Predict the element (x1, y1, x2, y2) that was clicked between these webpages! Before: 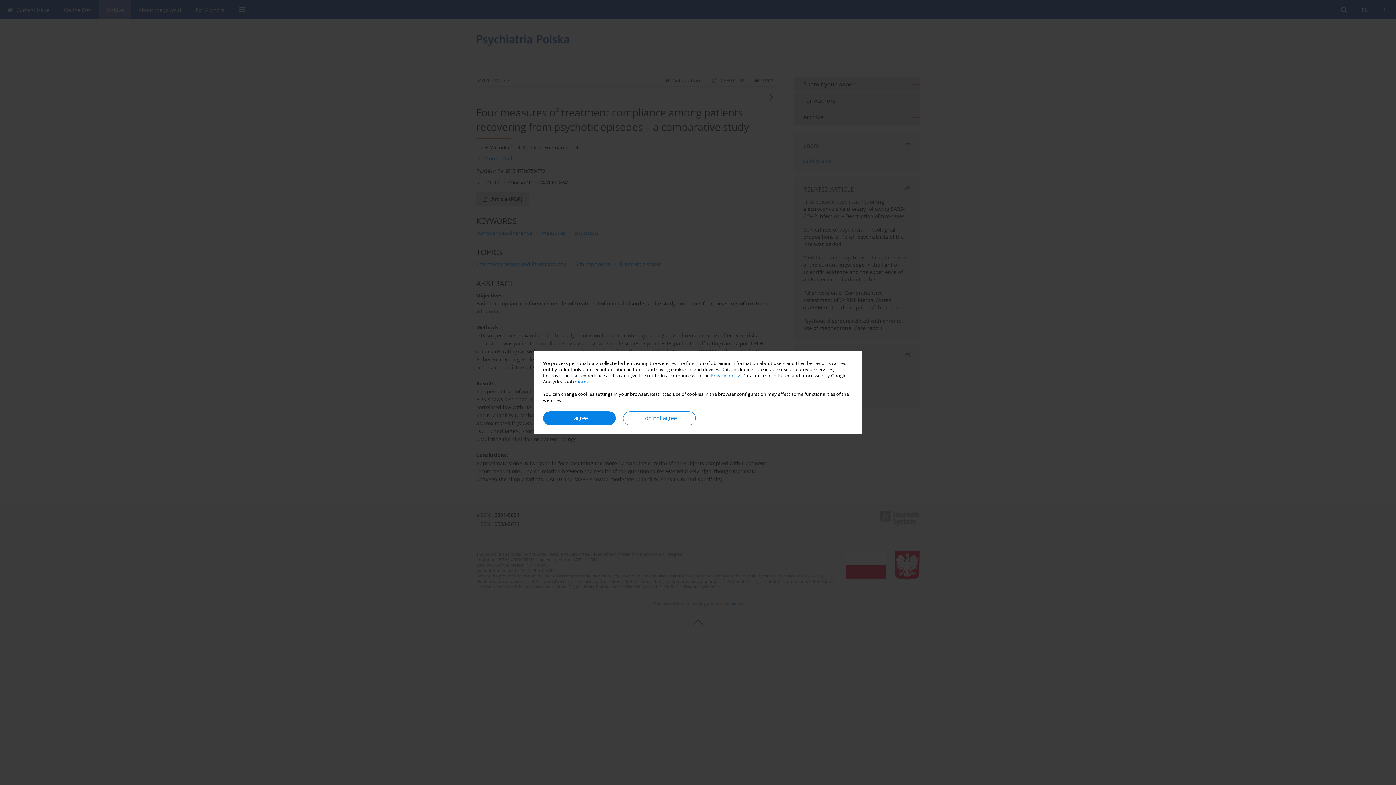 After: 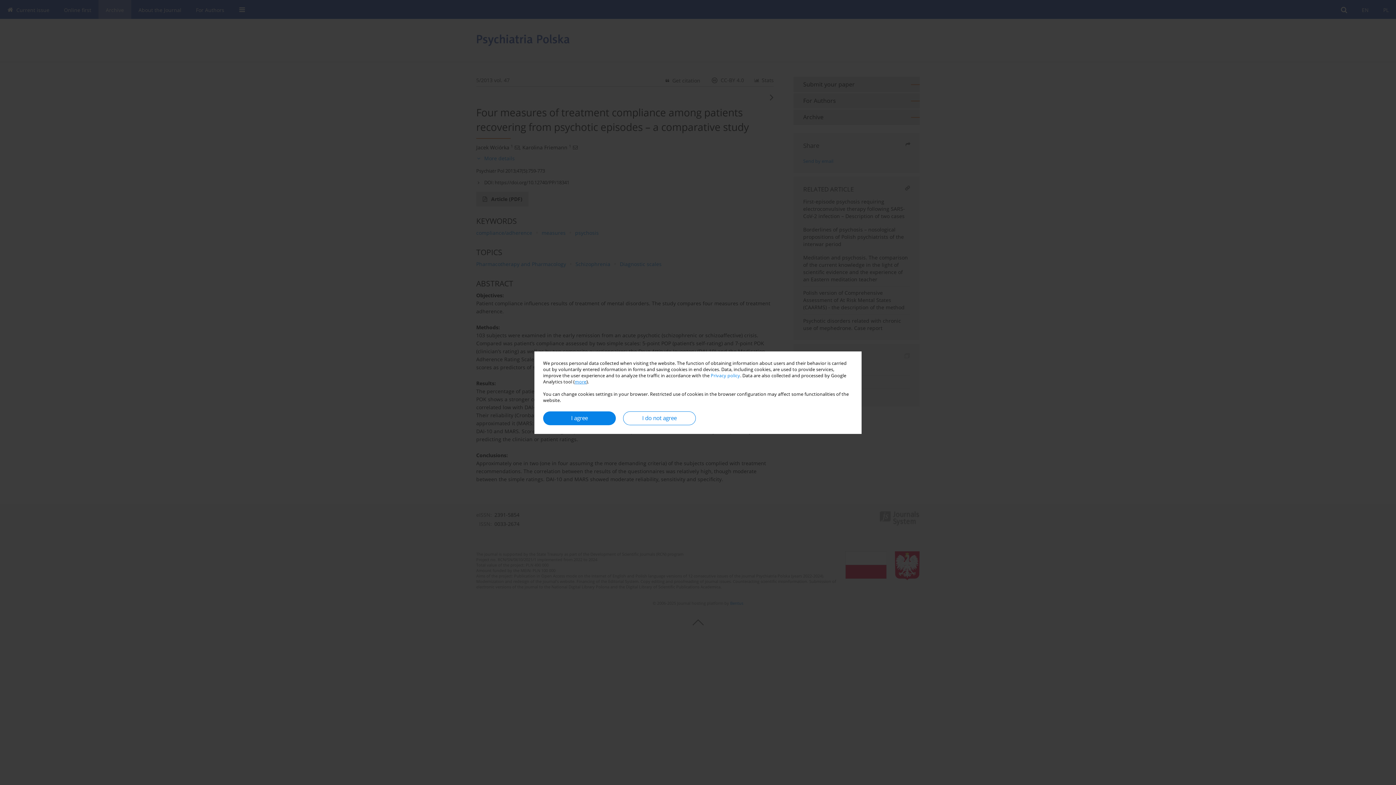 Action: bbox: (574, 378, 586, 384) label: more